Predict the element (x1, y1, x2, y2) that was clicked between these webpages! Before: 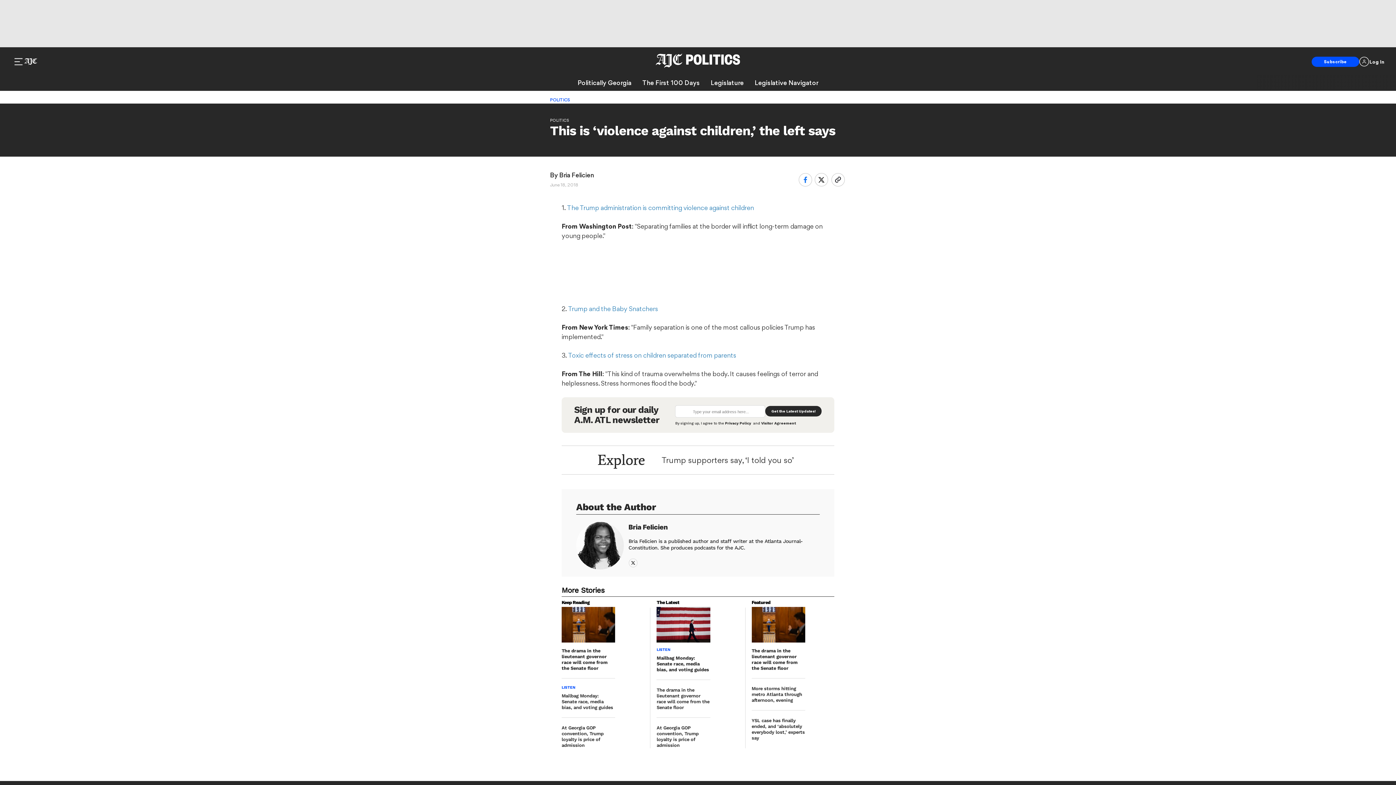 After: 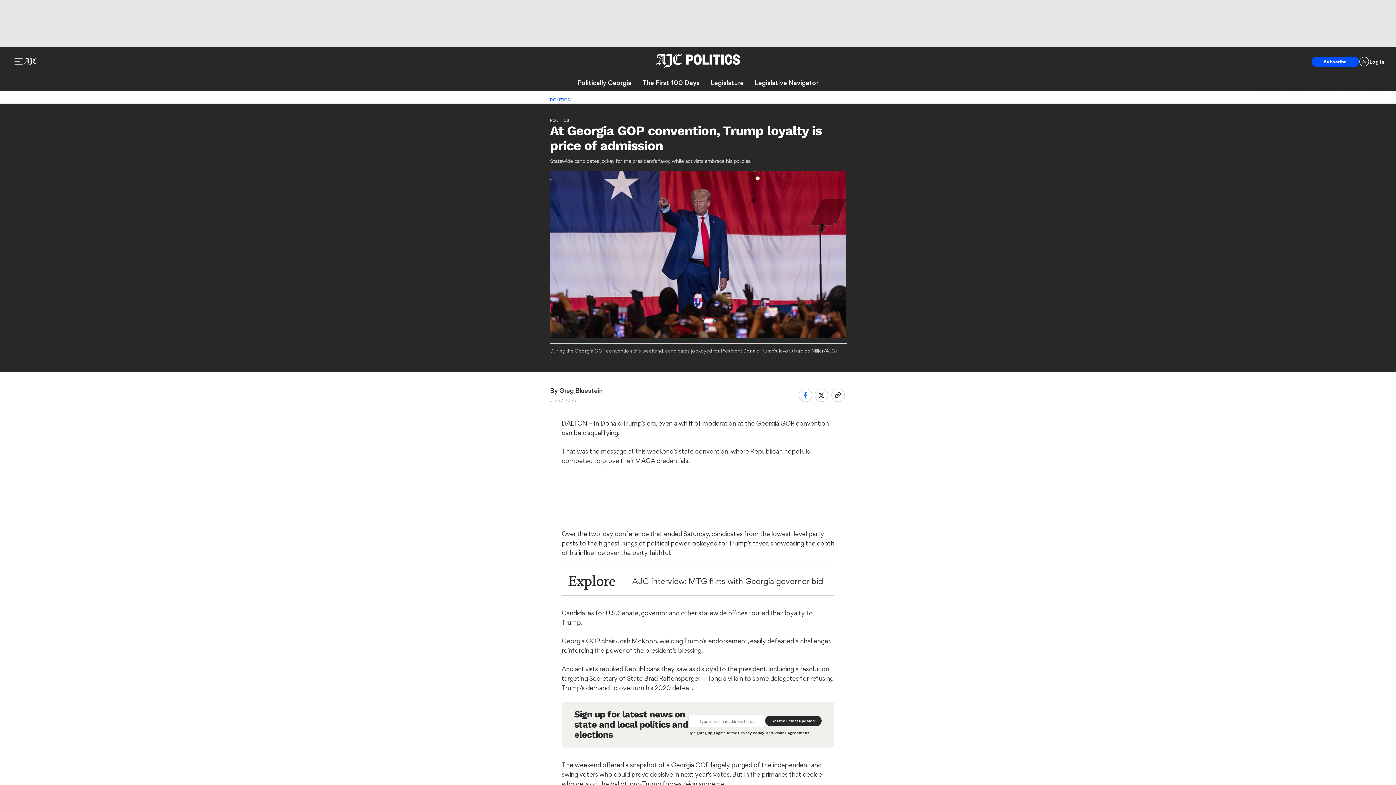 Action: bbox: (656, 725, 710, 748) label: At Georgia GOP convention, Trump loyalty is price of admission